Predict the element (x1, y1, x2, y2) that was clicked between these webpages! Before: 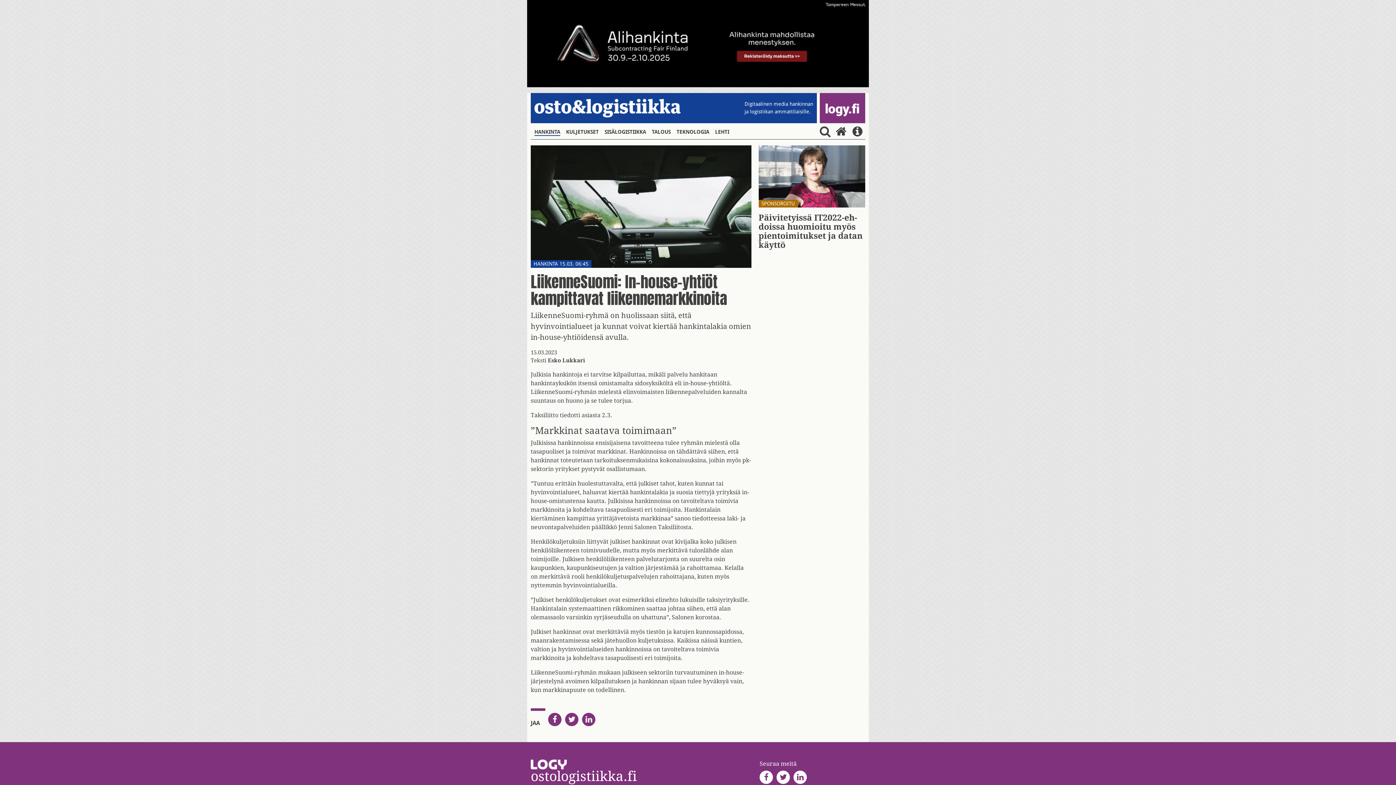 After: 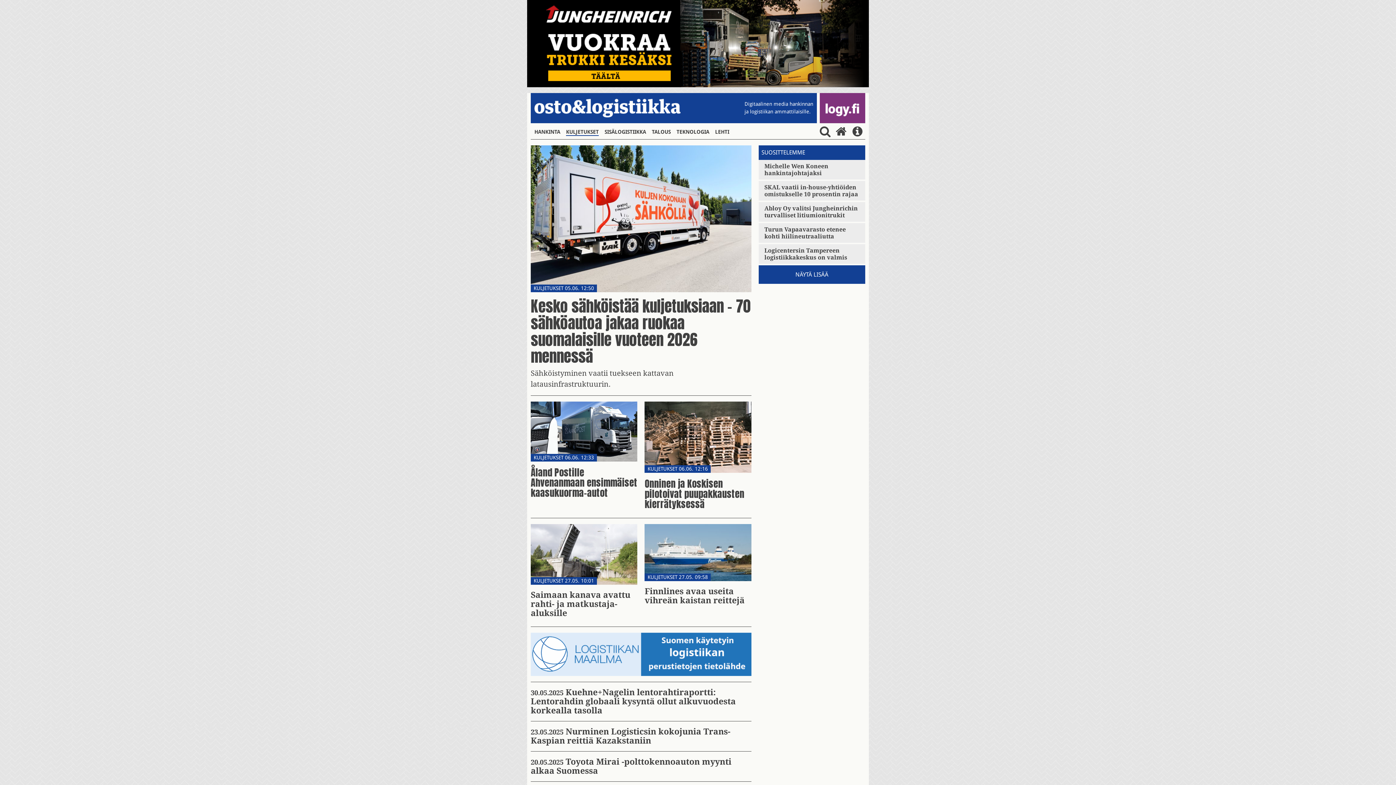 Action: bbox: (566, 128, 598, 136) label: KULJETUKSET